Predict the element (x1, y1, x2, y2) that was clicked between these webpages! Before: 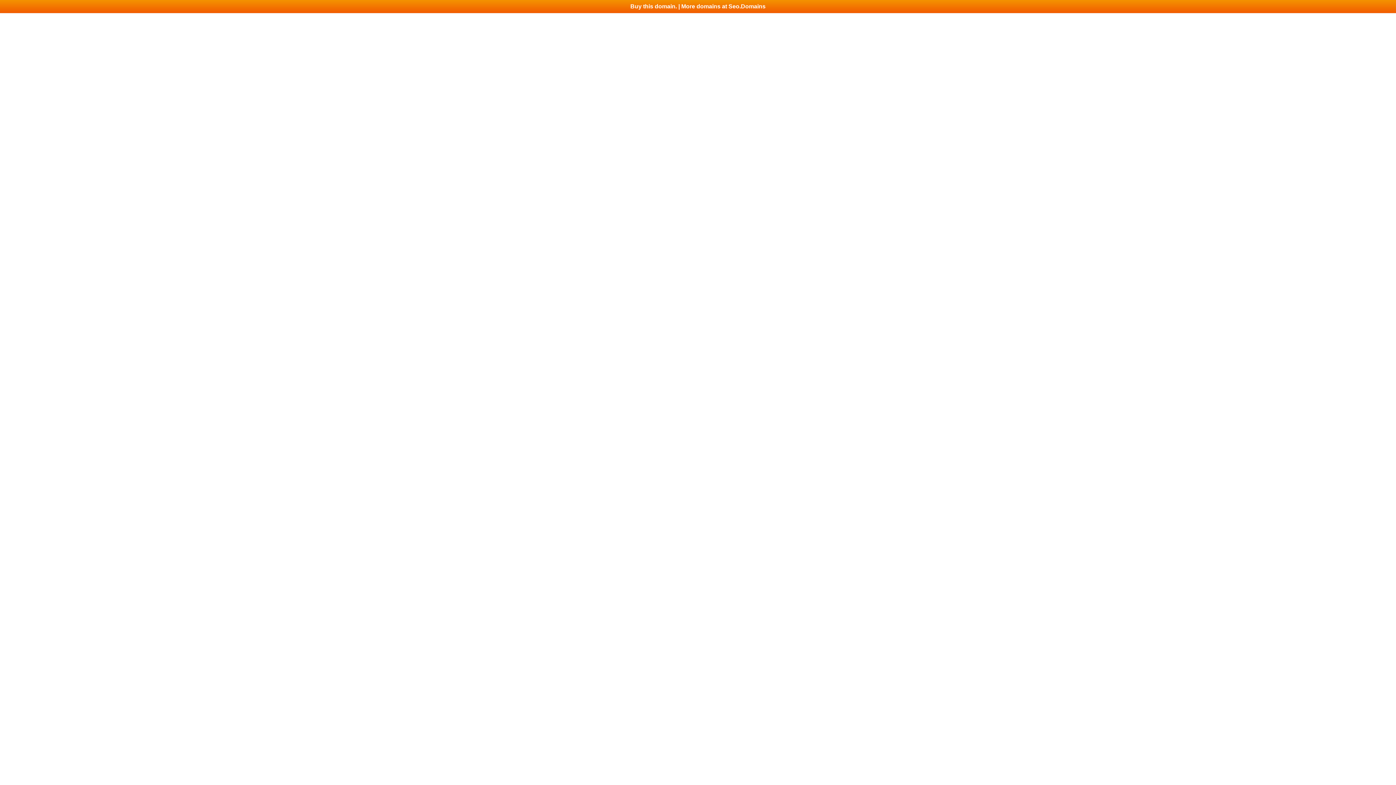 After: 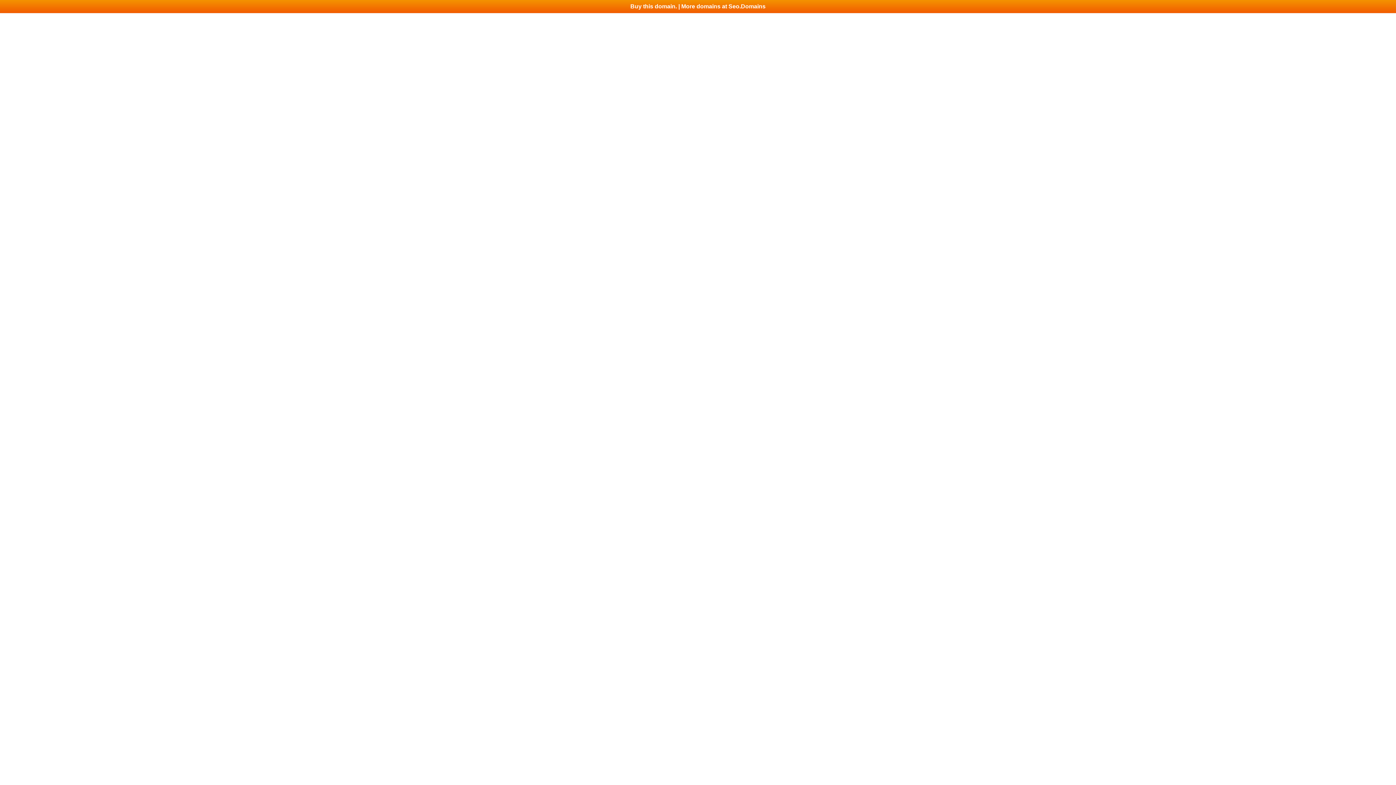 Action: bbox: (0, 0, 1396, 13) label: Buy this domain. | More domains at Seo.Domains